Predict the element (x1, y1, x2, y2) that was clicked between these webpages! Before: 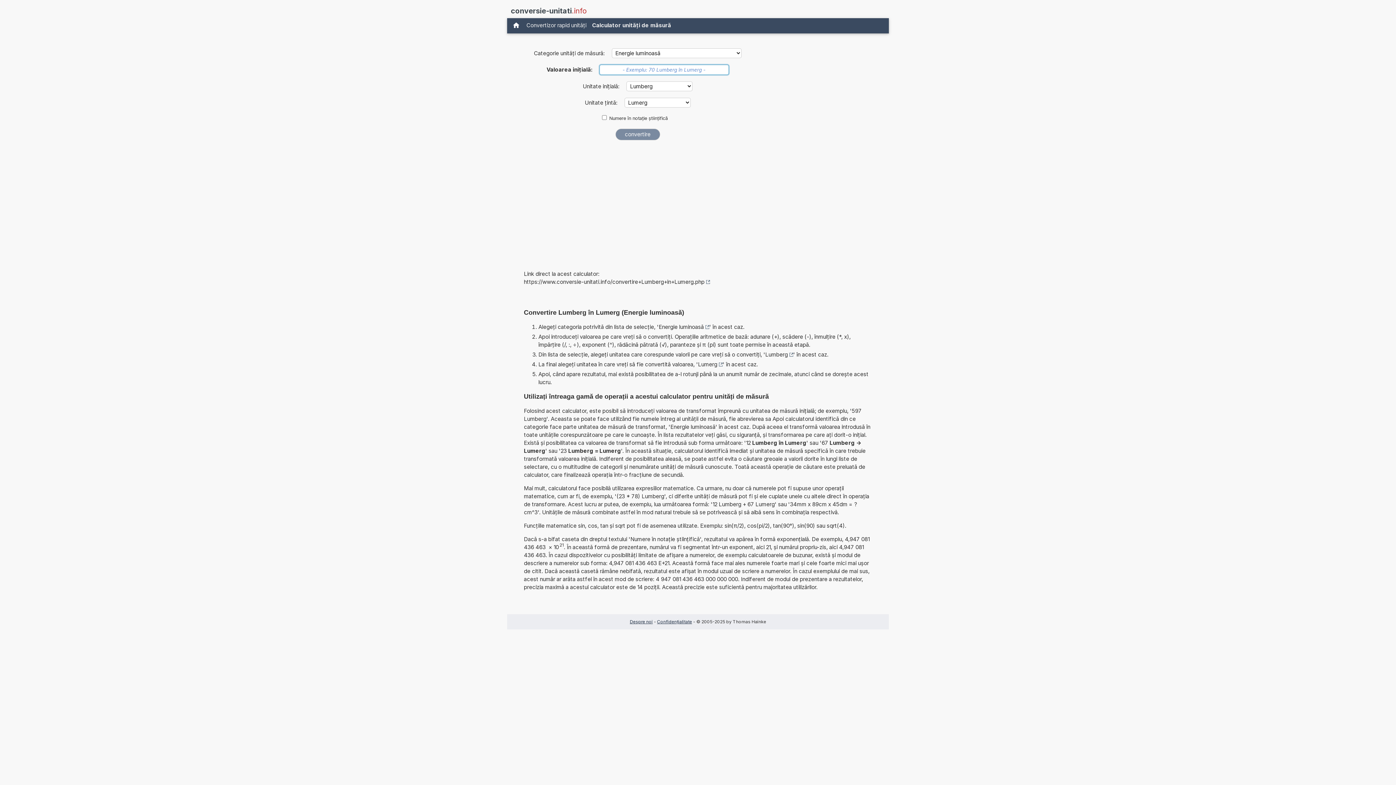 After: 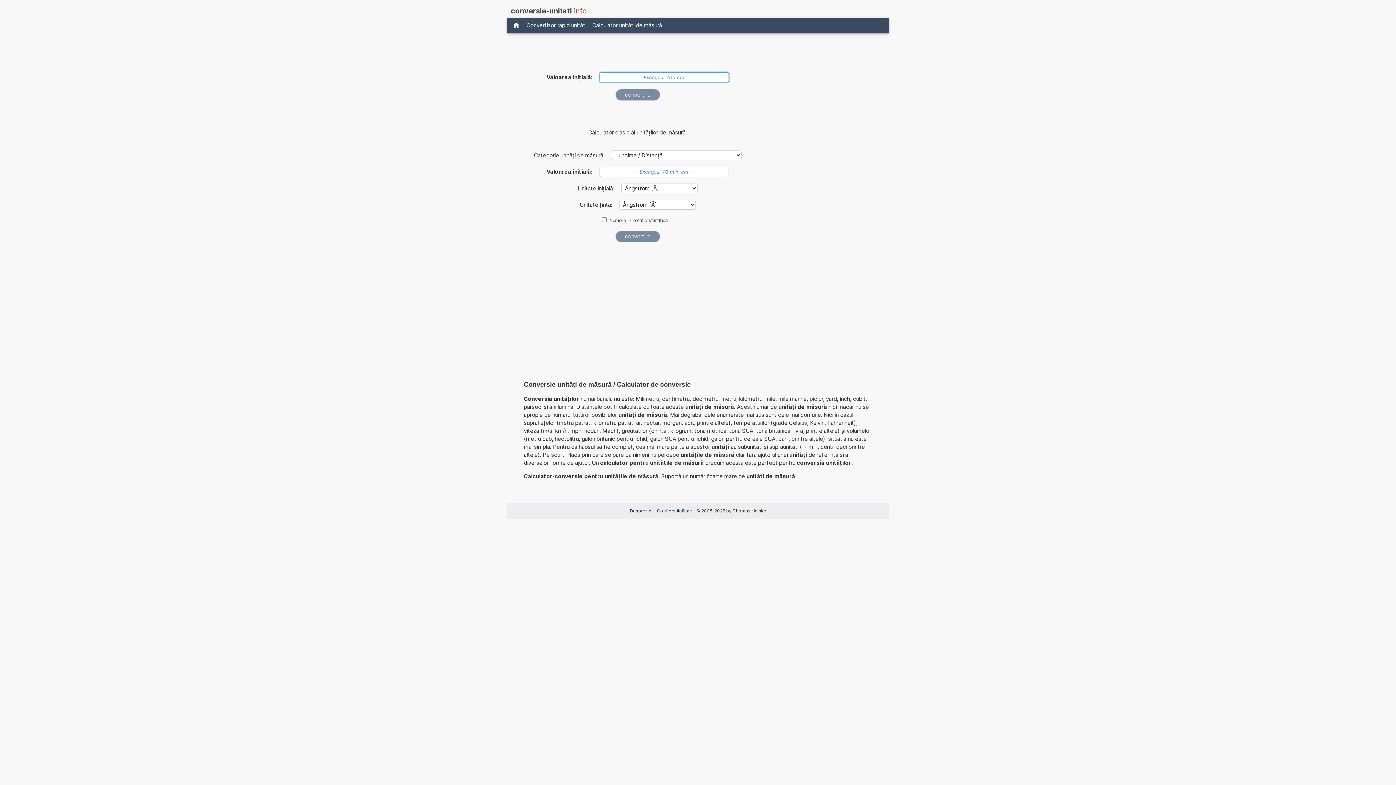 Action: bbox: (509, 20, 523, 31)